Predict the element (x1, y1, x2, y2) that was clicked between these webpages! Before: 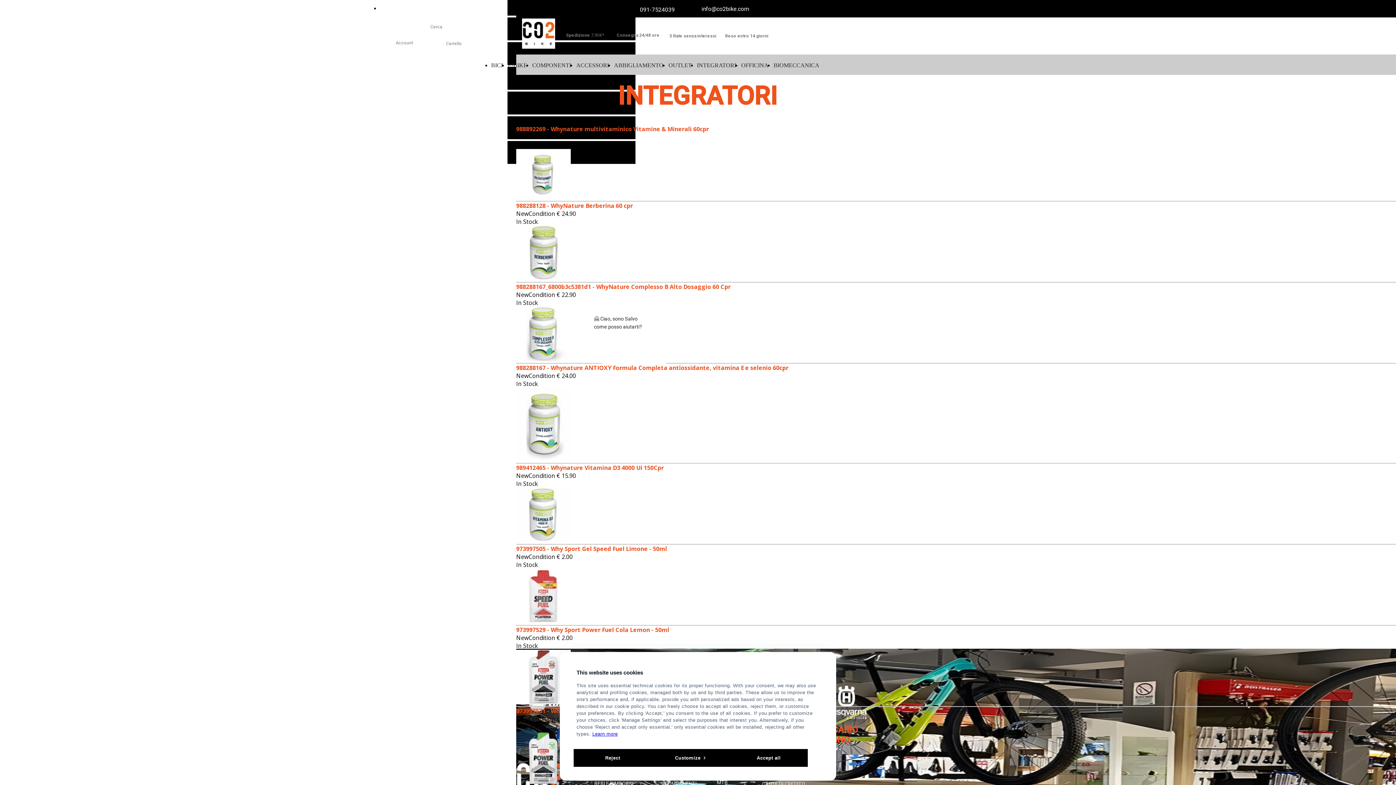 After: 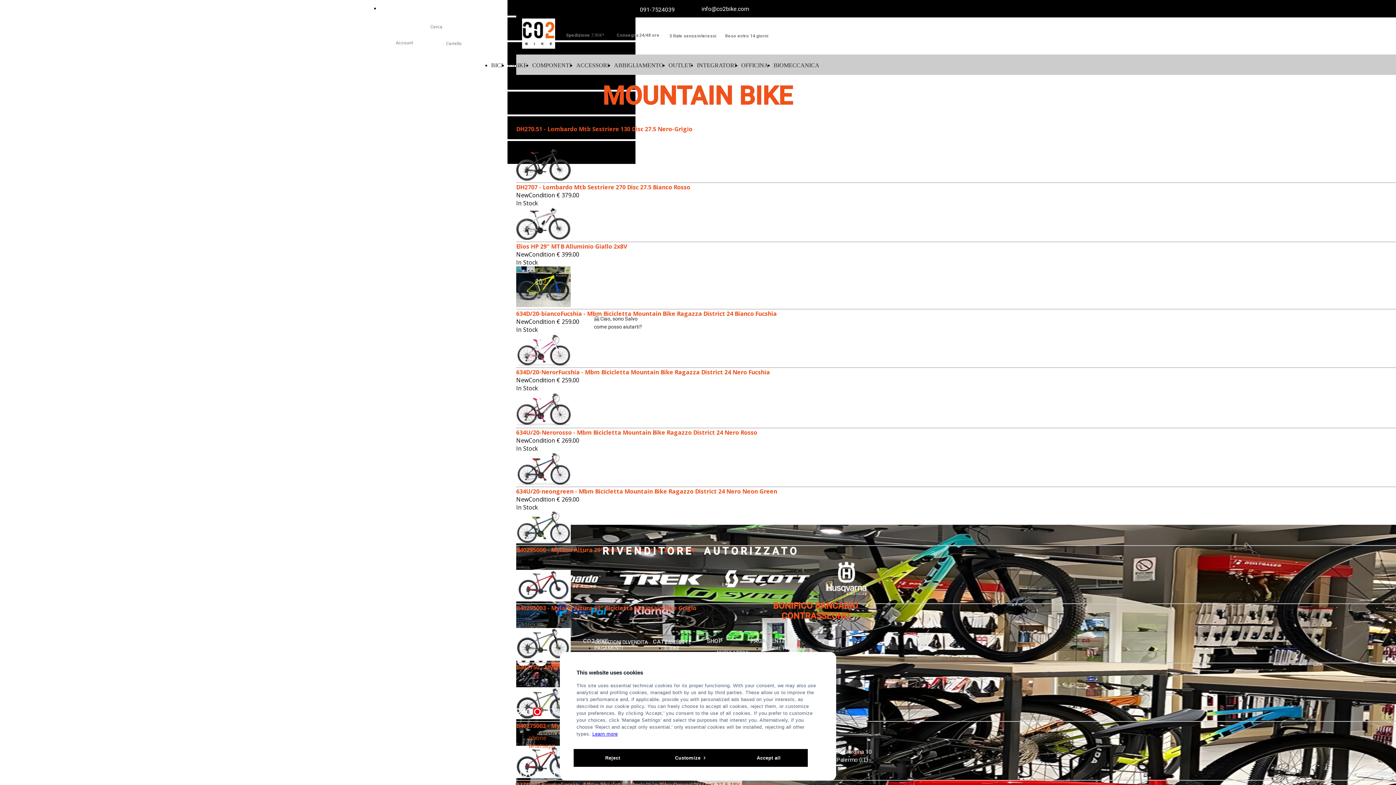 Action: label: MTB bbox: (717, 780, 763, 785)